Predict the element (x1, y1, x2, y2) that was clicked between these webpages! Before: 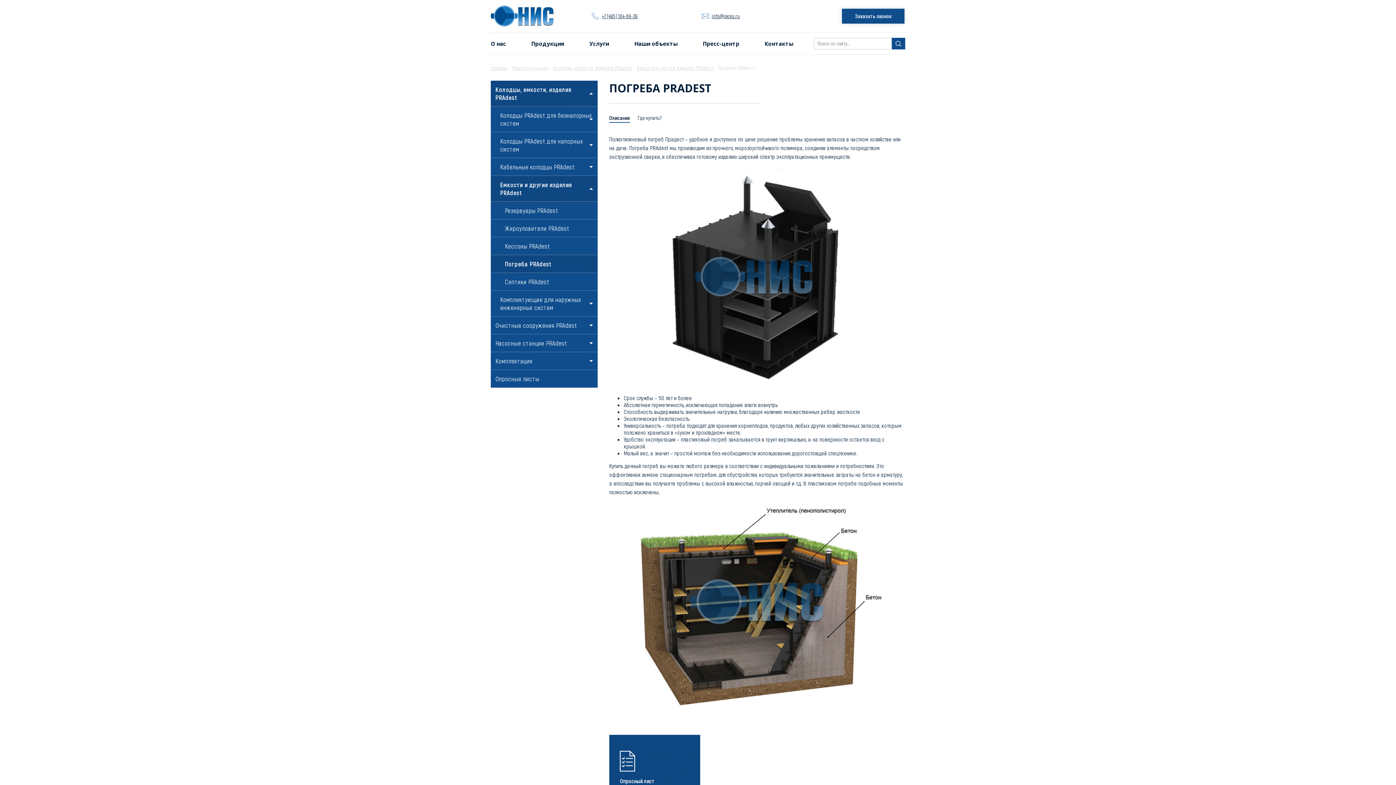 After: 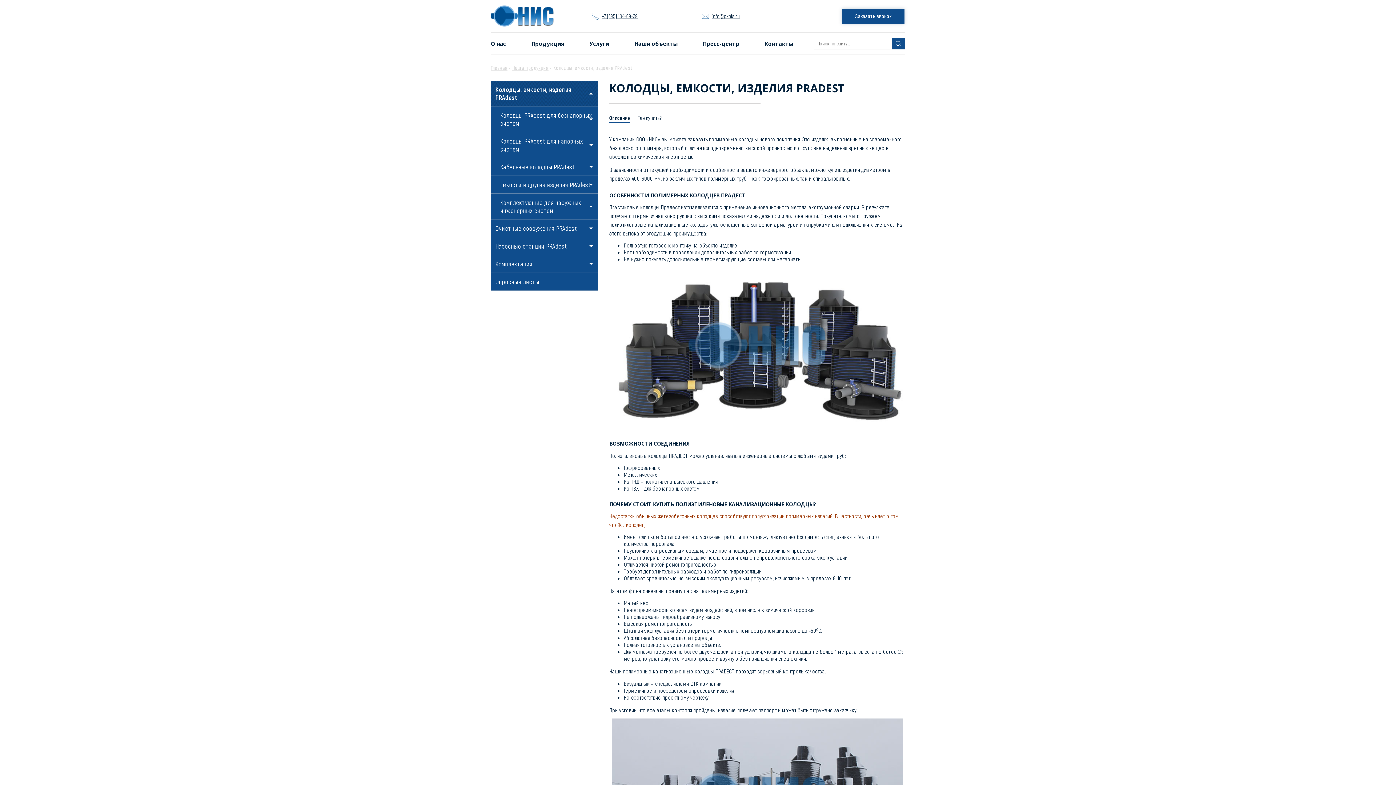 Action: bbox: (553, 64, 632, 70) label: Колодцы, емкости, изделия PRAdest